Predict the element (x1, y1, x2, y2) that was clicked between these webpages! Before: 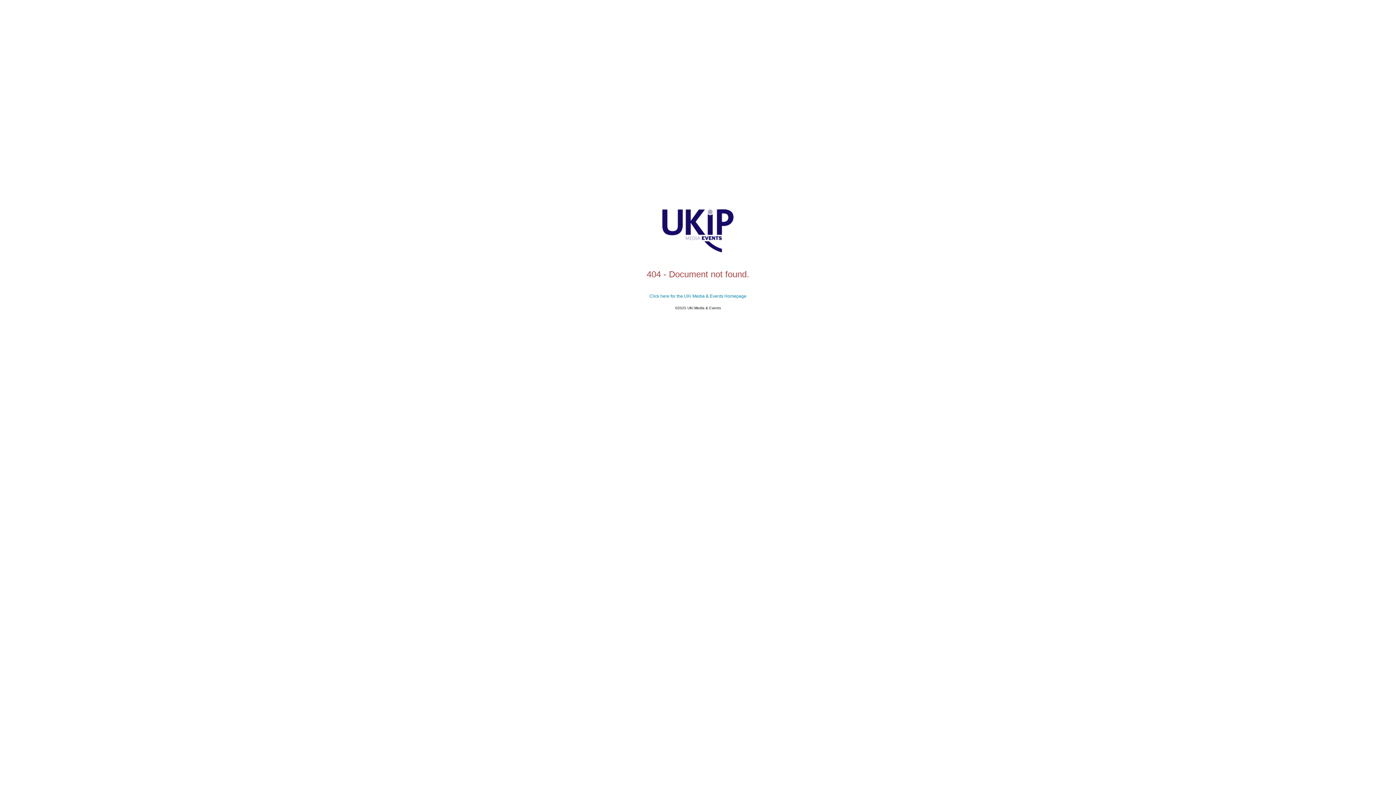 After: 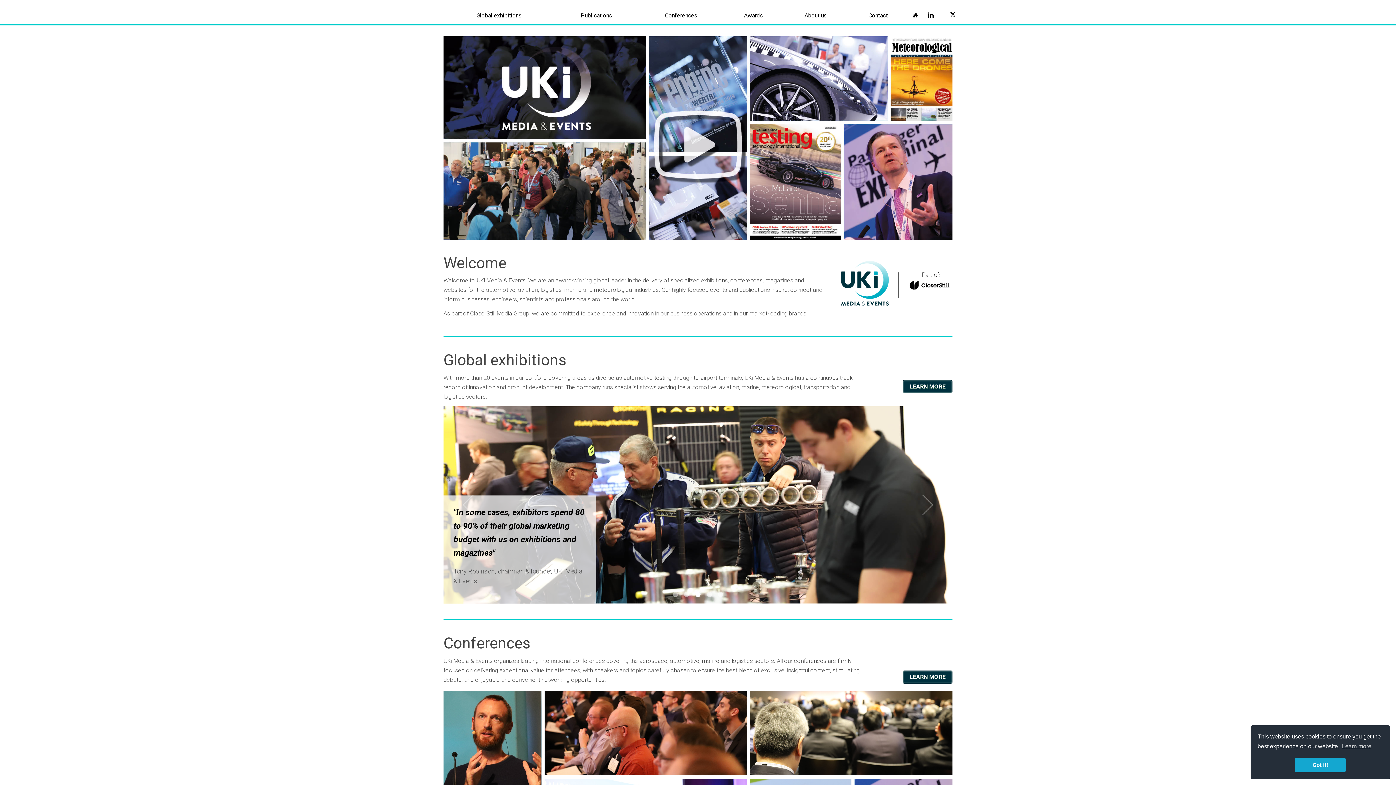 Action: label: UKi Media & Events bbox: (687, 306, 721, 310)